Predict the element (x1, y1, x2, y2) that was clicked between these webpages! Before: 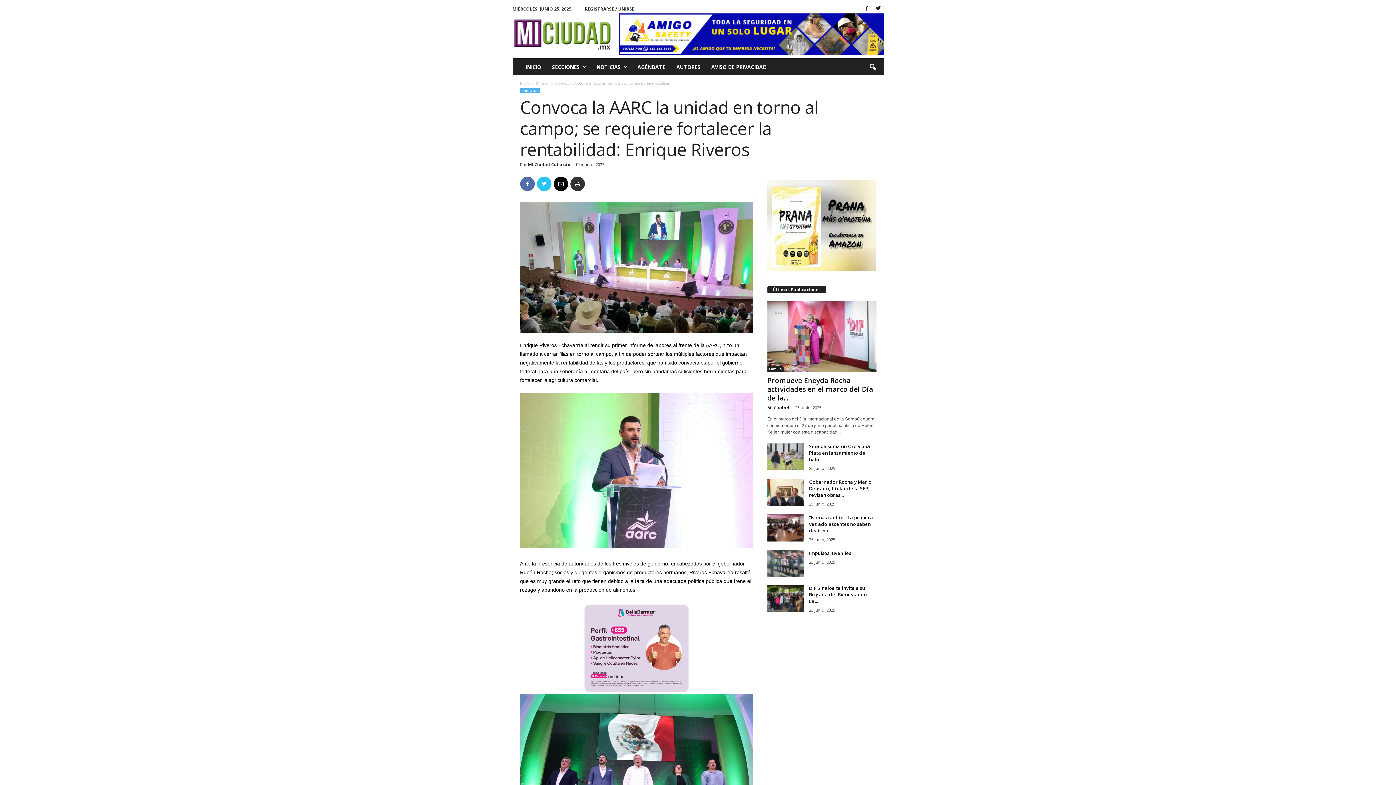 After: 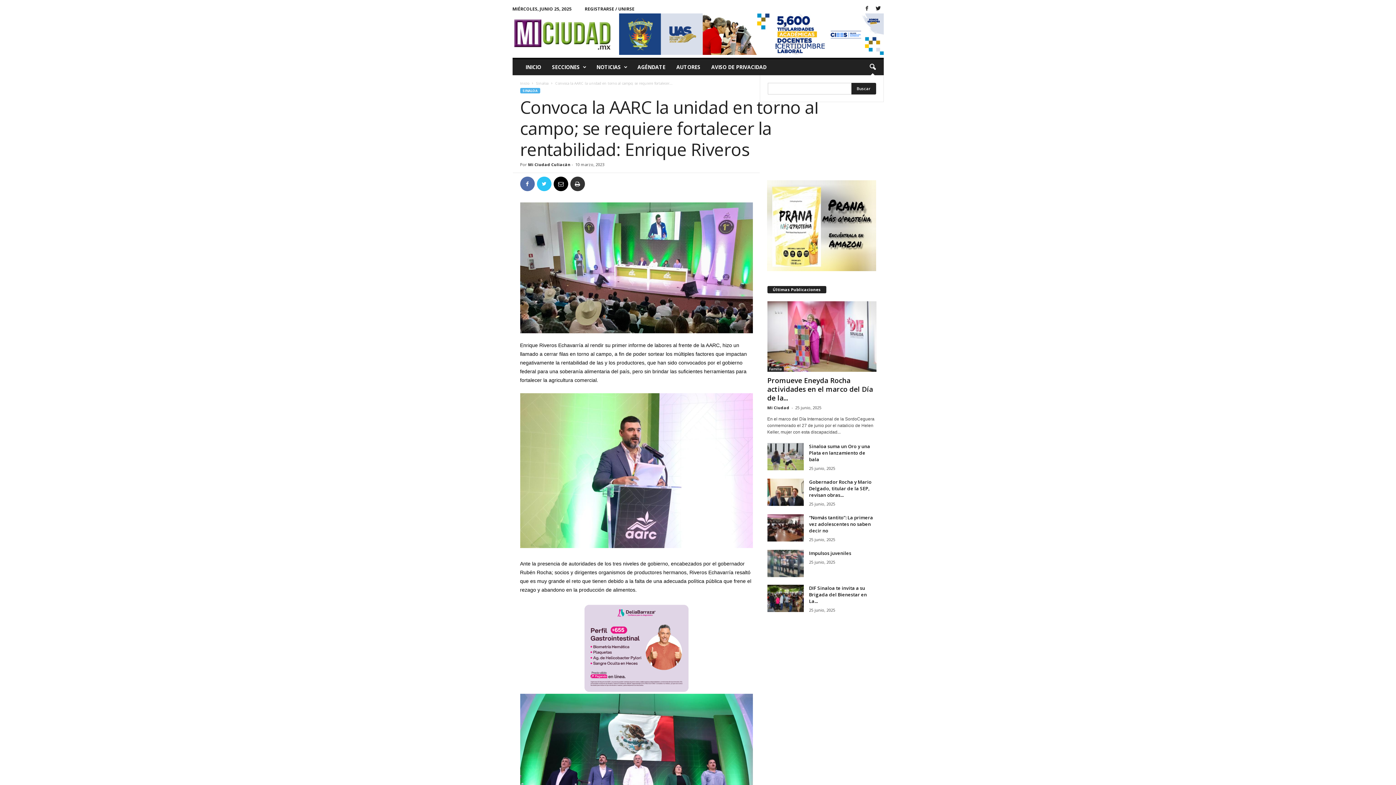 Action: bbox: (864, 59, 880, 75)